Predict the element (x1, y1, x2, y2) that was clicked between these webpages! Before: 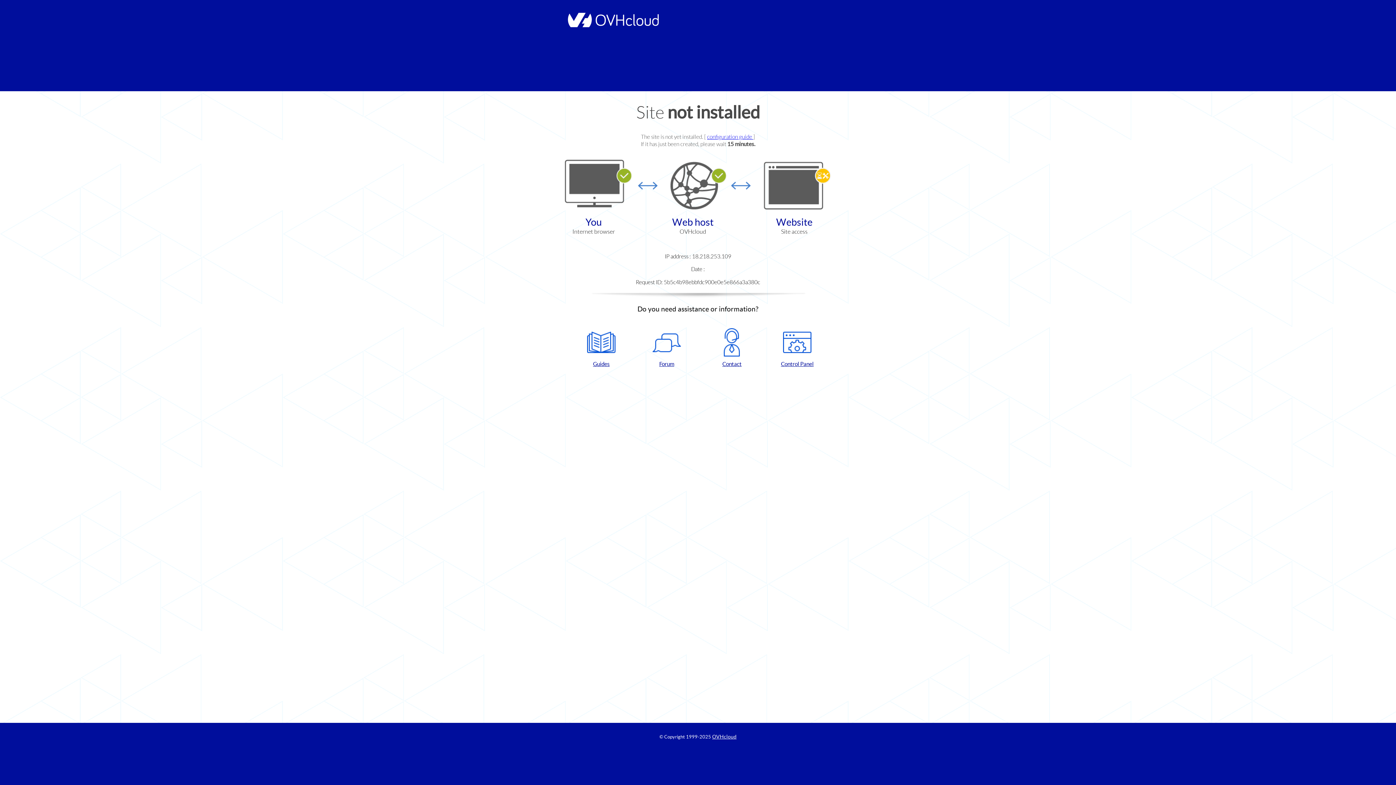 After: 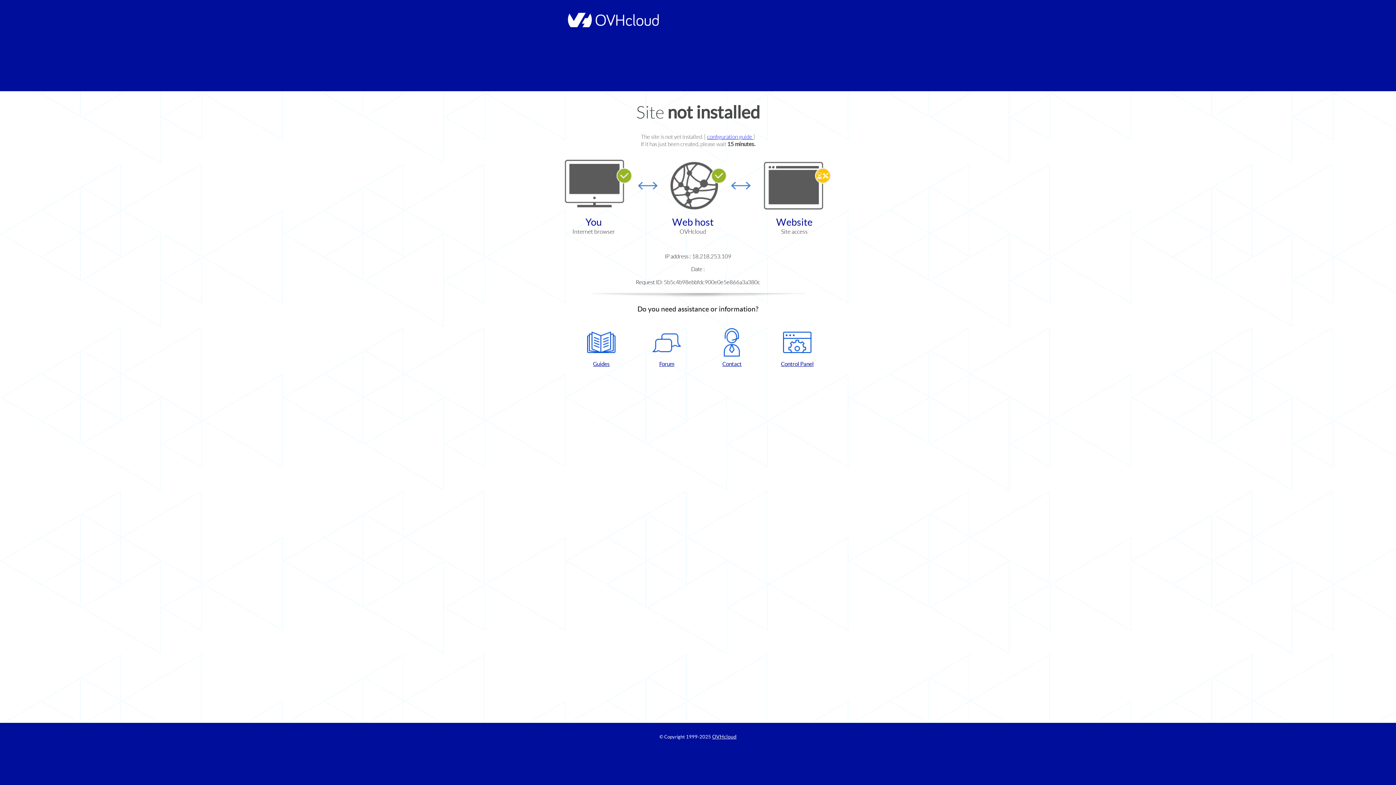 Action: bbox: (768, 328, 826, 367) label: Control Panel